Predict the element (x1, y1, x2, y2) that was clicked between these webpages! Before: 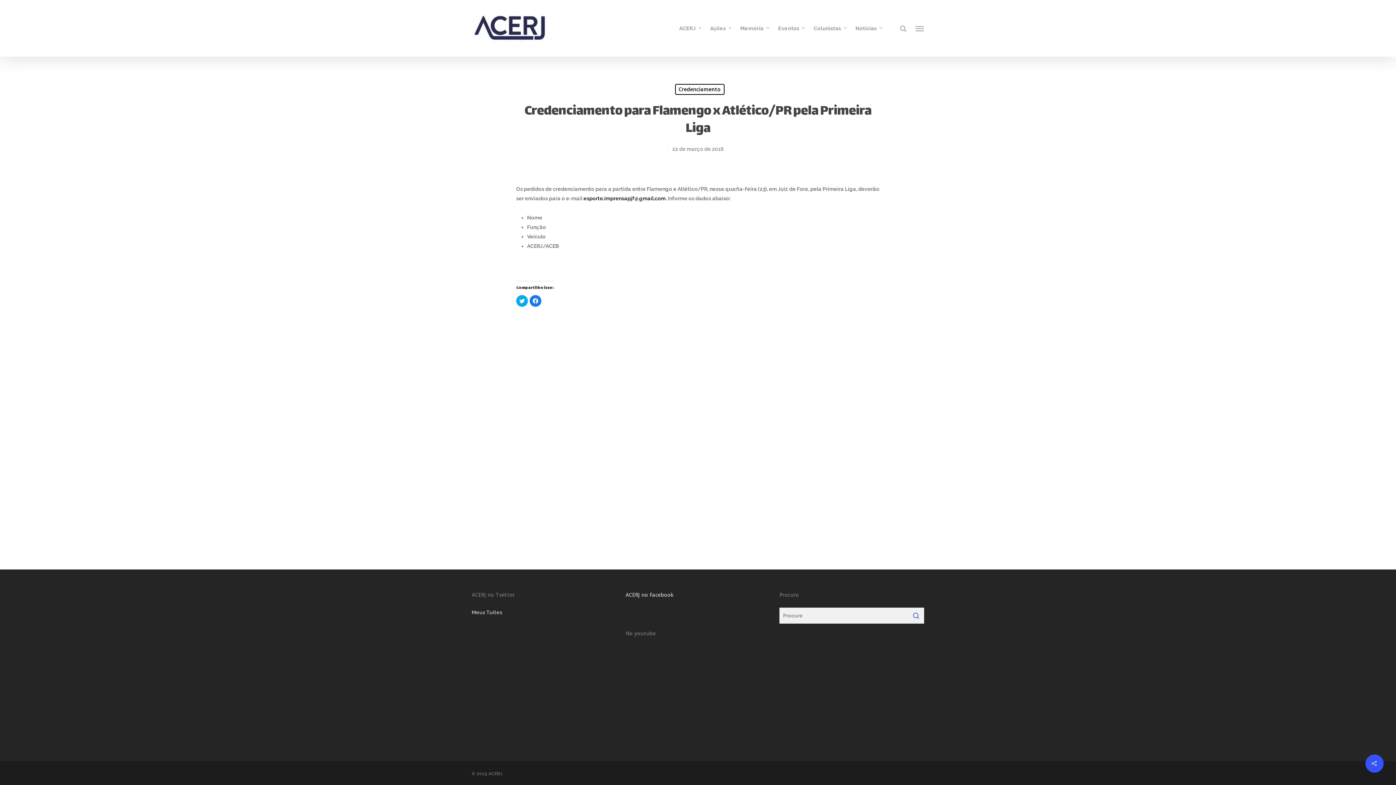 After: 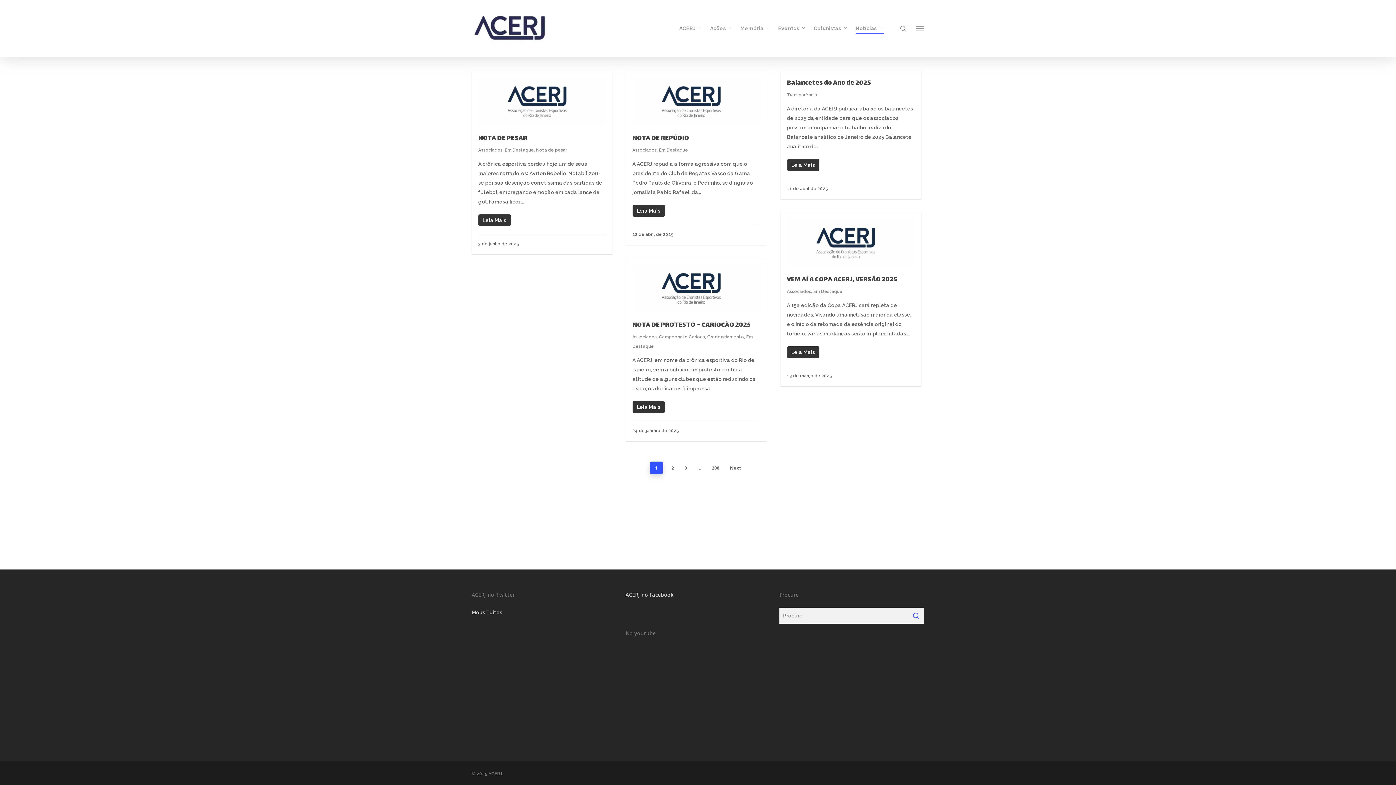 Action: bbox: (855, 24, 884, 32) label: Notícias